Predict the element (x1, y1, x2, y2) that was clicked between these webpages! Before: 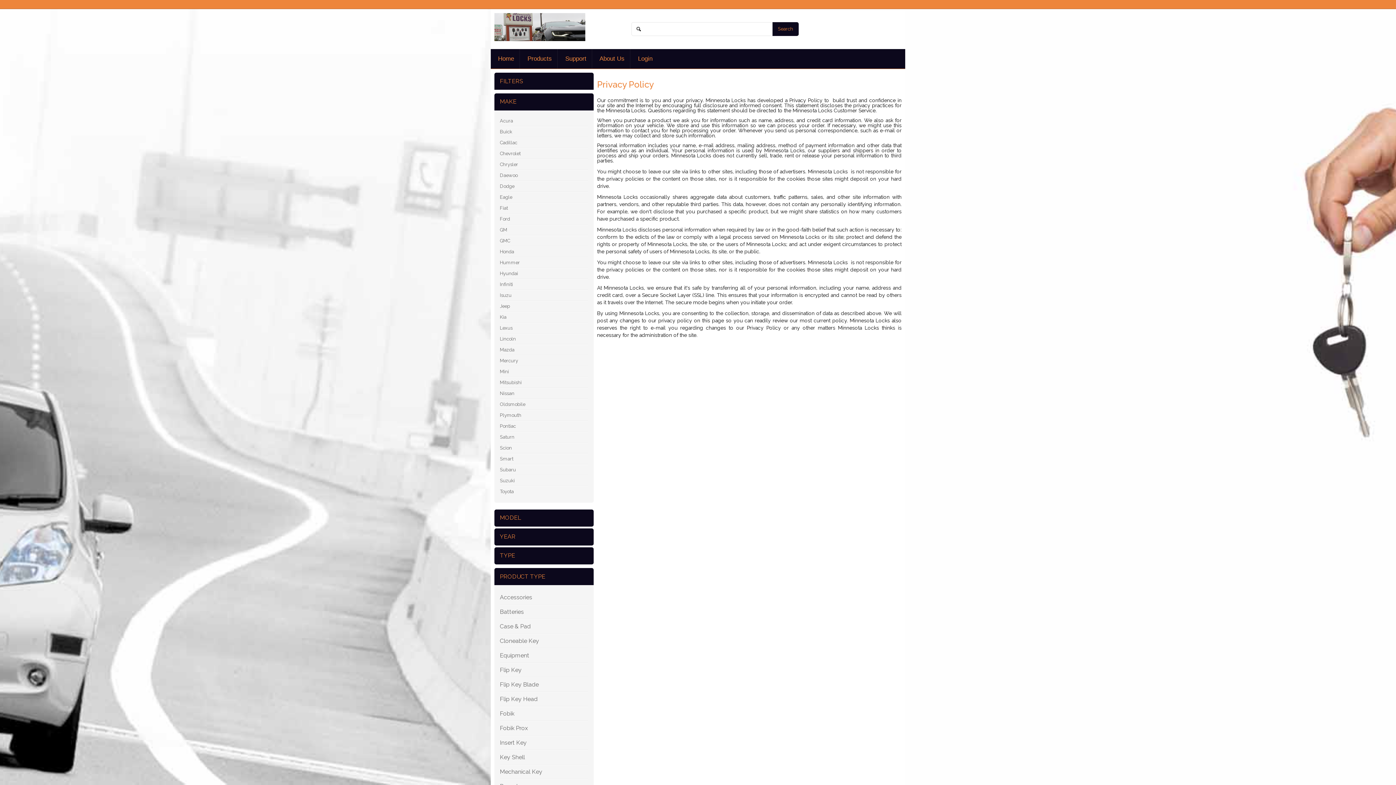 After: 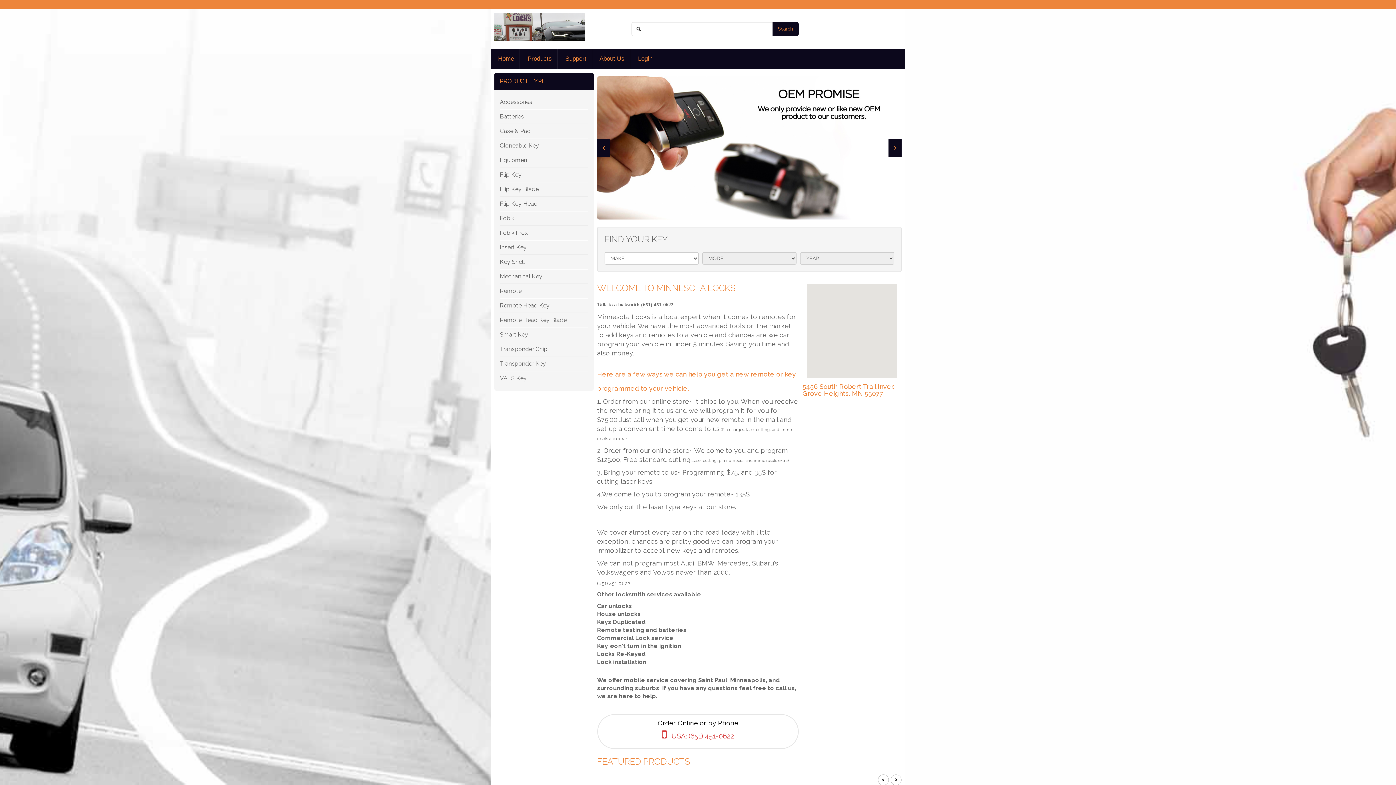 Action: bbox: (494, 25, 585, 31)